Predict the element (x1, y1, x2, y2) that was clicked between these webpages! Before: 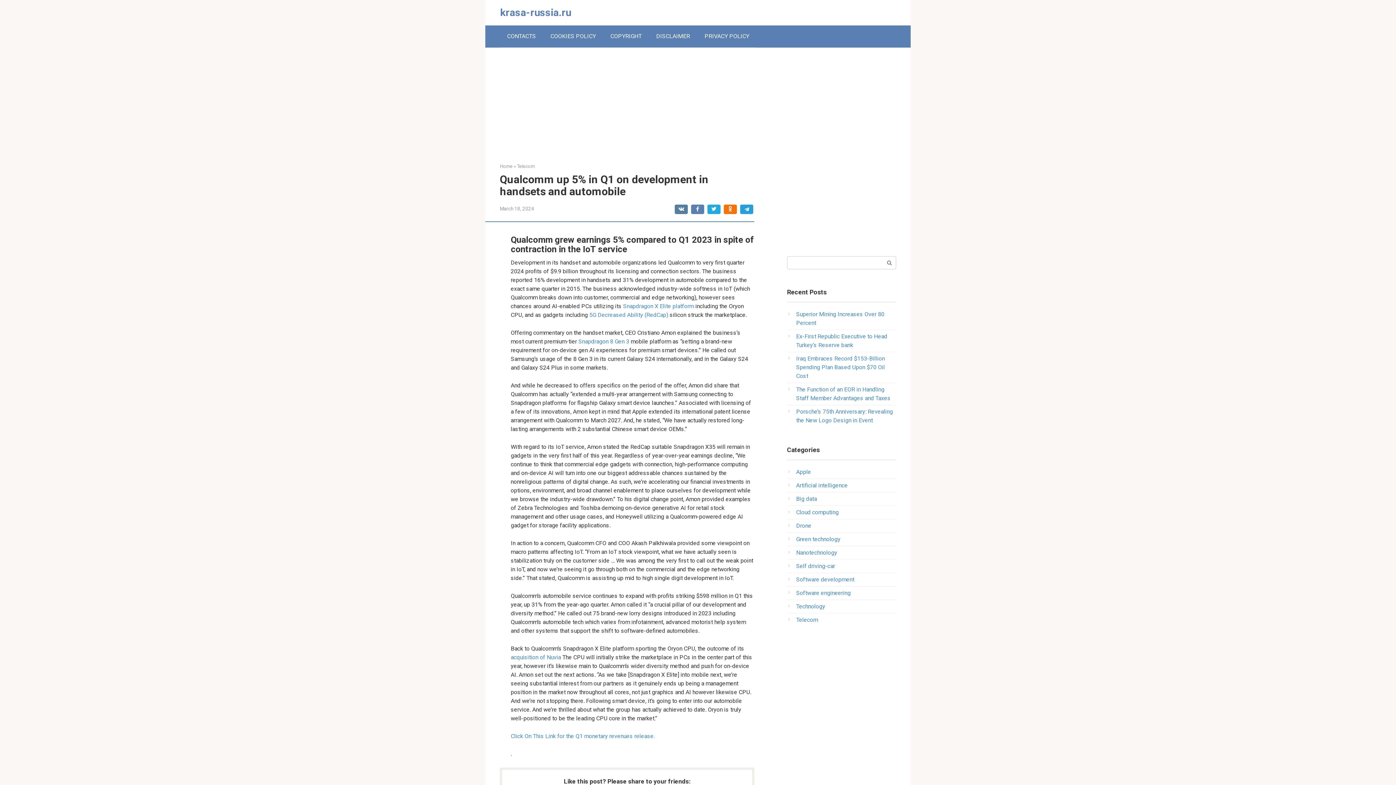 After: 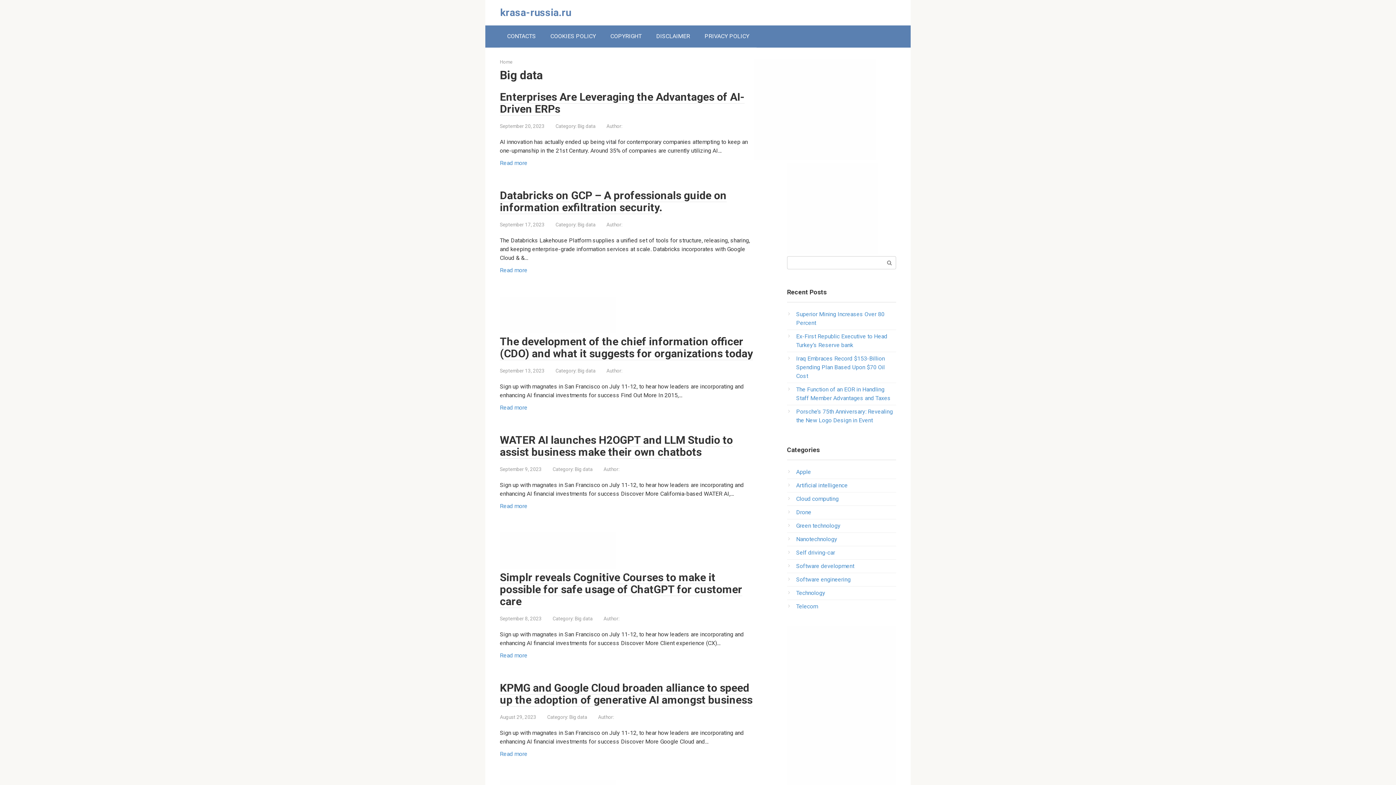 Action: bbox: (796, 495, 817, 502) label: Big data